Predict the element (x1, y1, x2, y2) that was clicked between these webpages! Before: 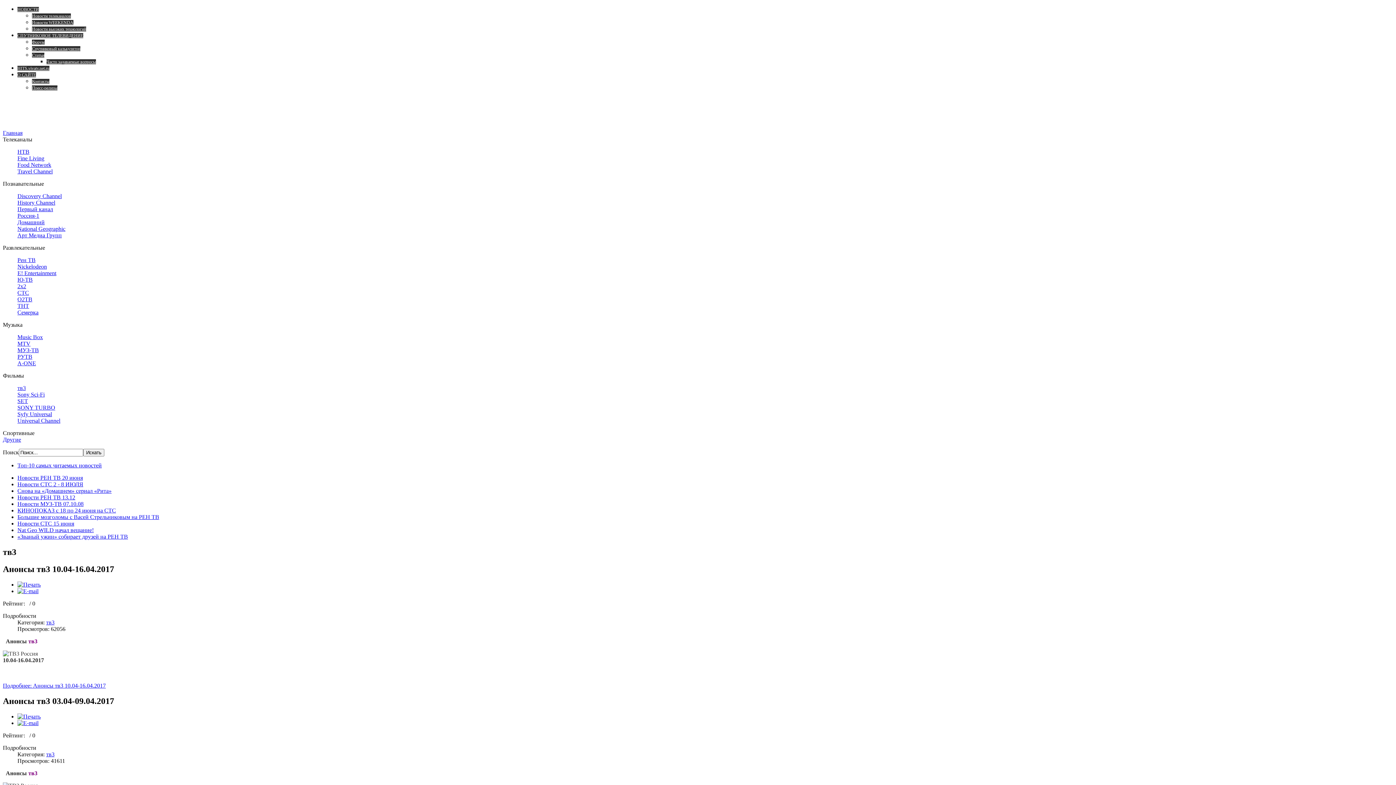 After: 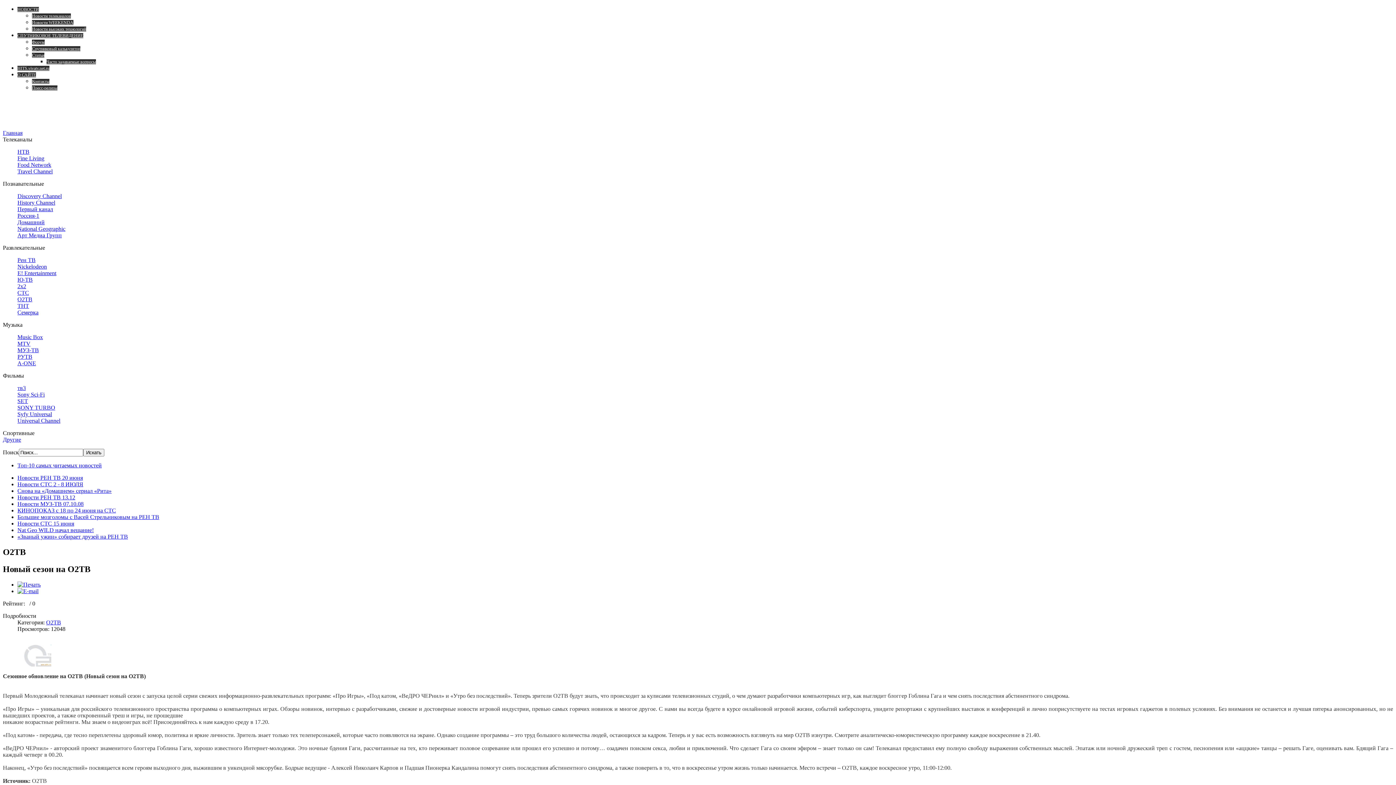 Action: label: О2ТВ bbox: (17, 296, 32, 302)